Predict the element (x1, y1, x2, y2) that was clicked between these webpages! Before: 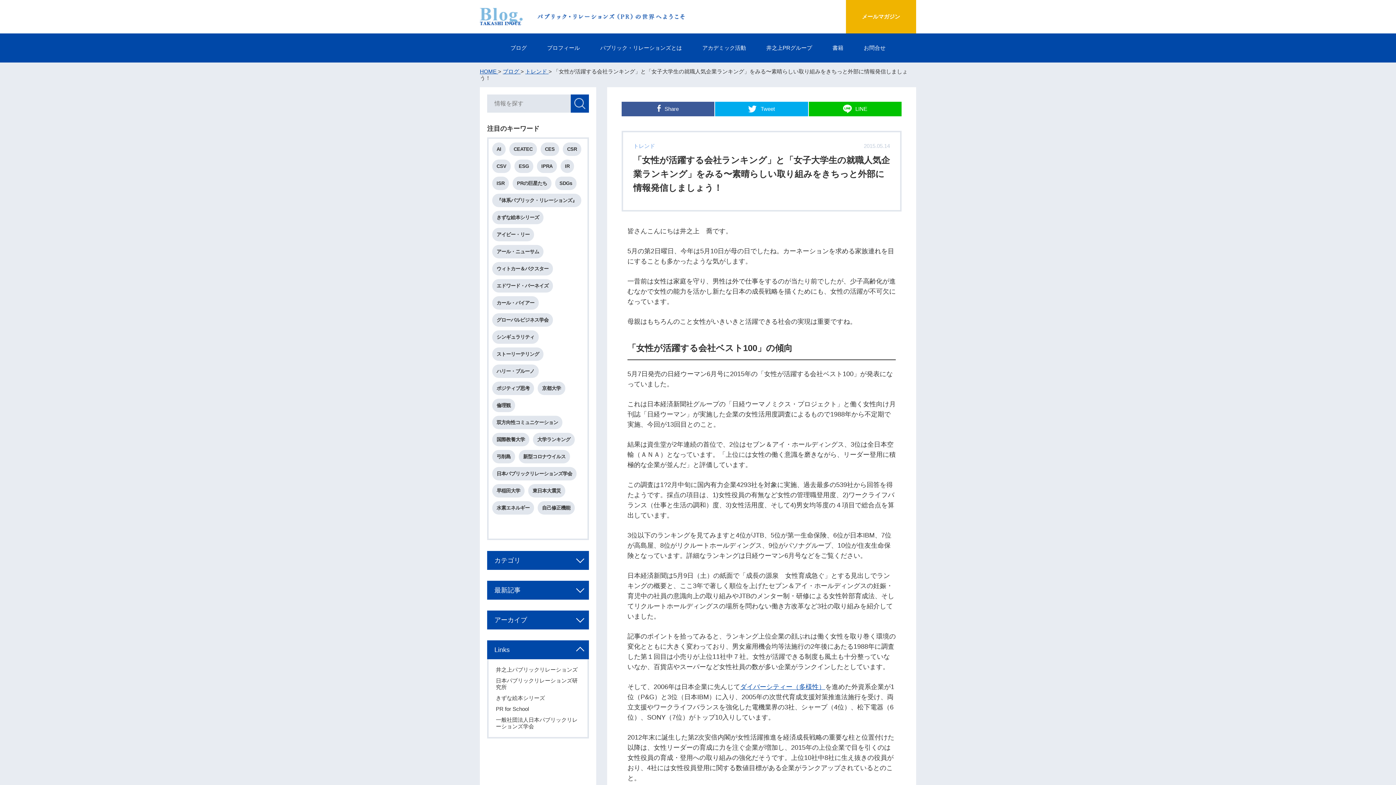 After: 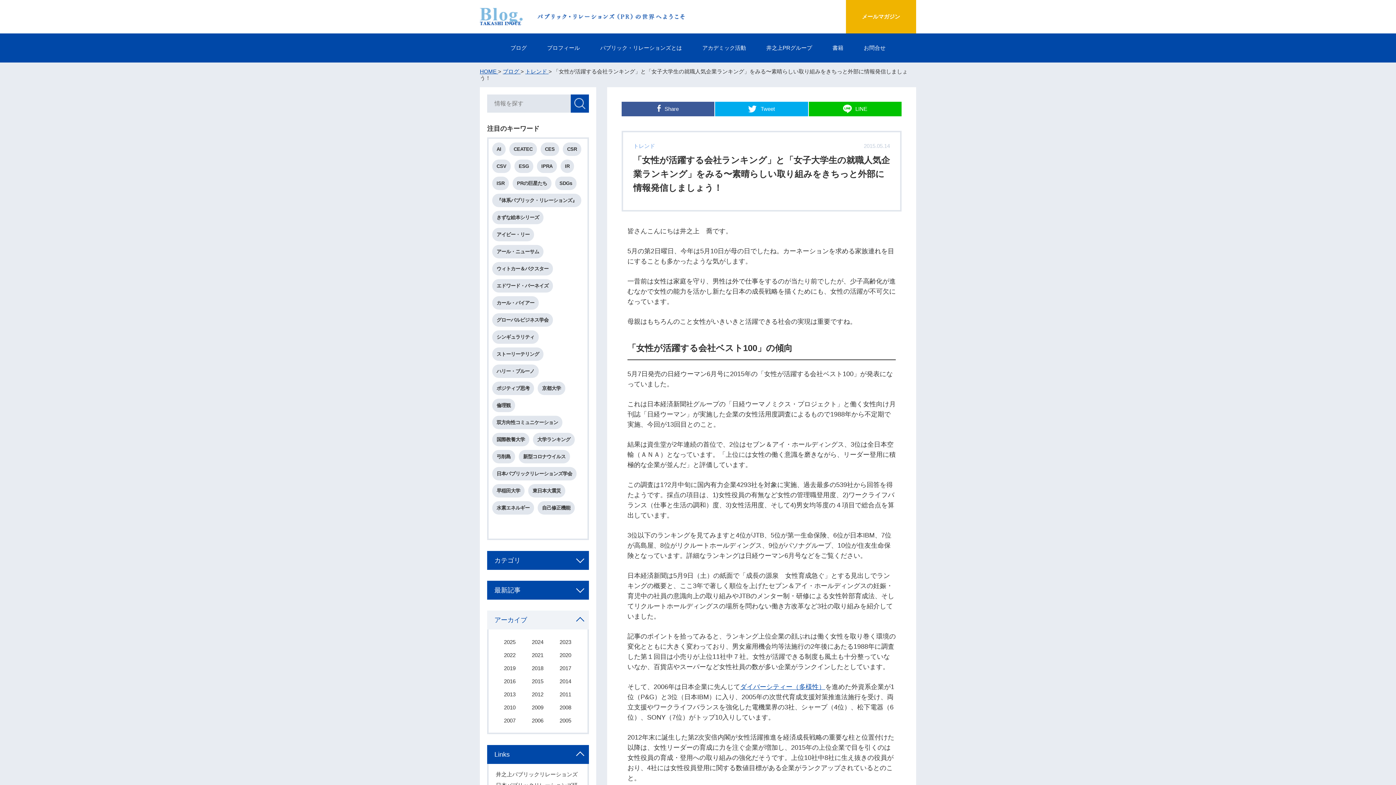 Action: bbox: (487, 610, 589, 629) label: アーカイブ